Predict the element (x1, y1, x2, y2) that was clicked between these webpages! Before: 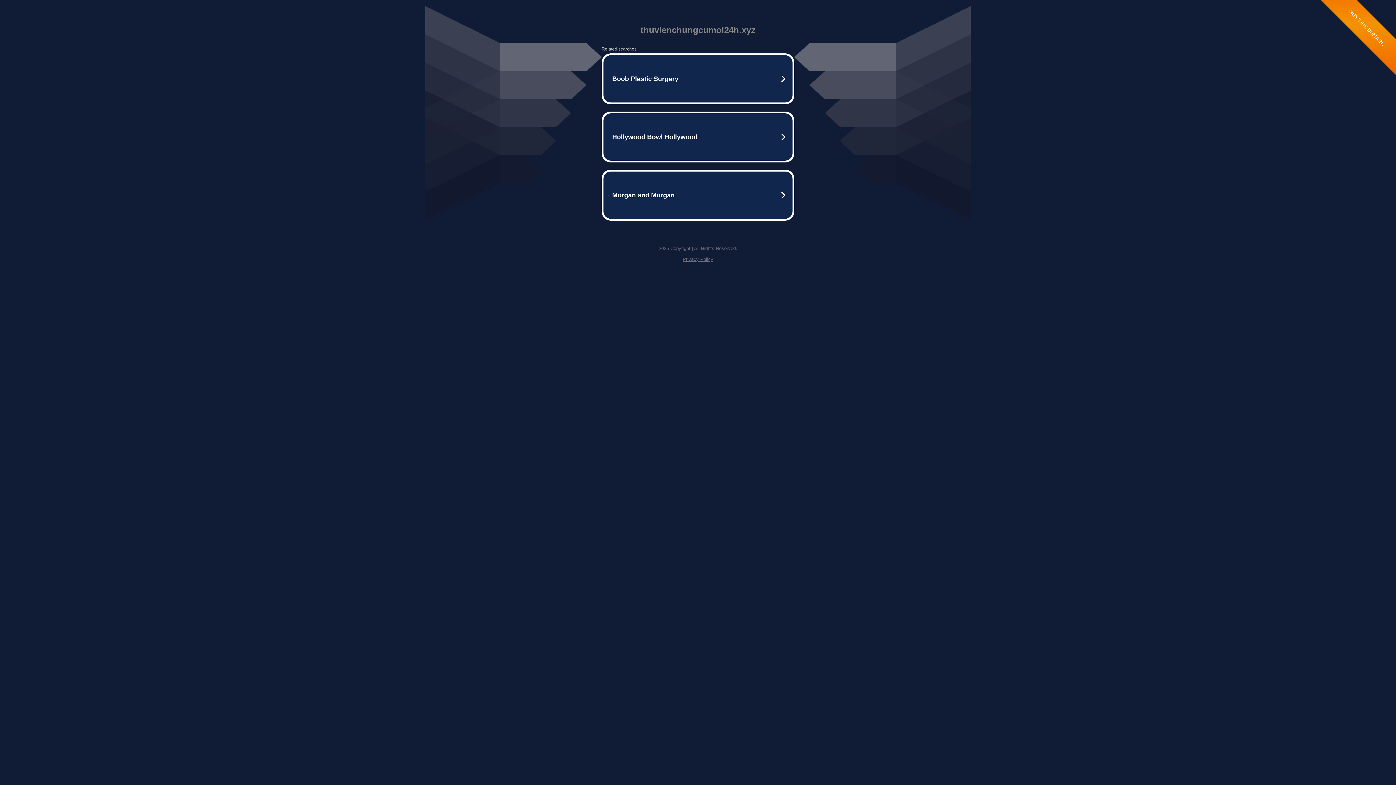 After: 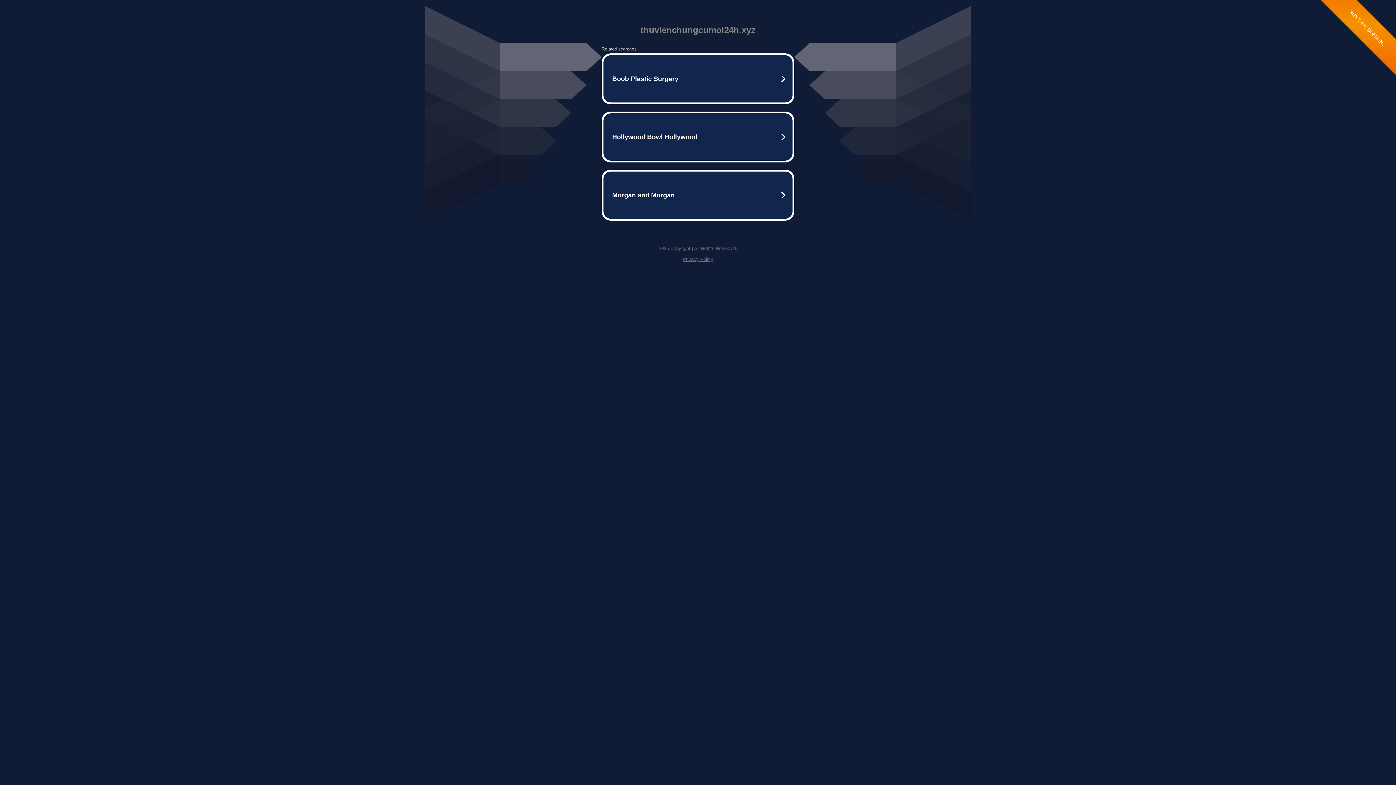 Action: bbox: (682, 256, 713, 262) label: Privacy Policy